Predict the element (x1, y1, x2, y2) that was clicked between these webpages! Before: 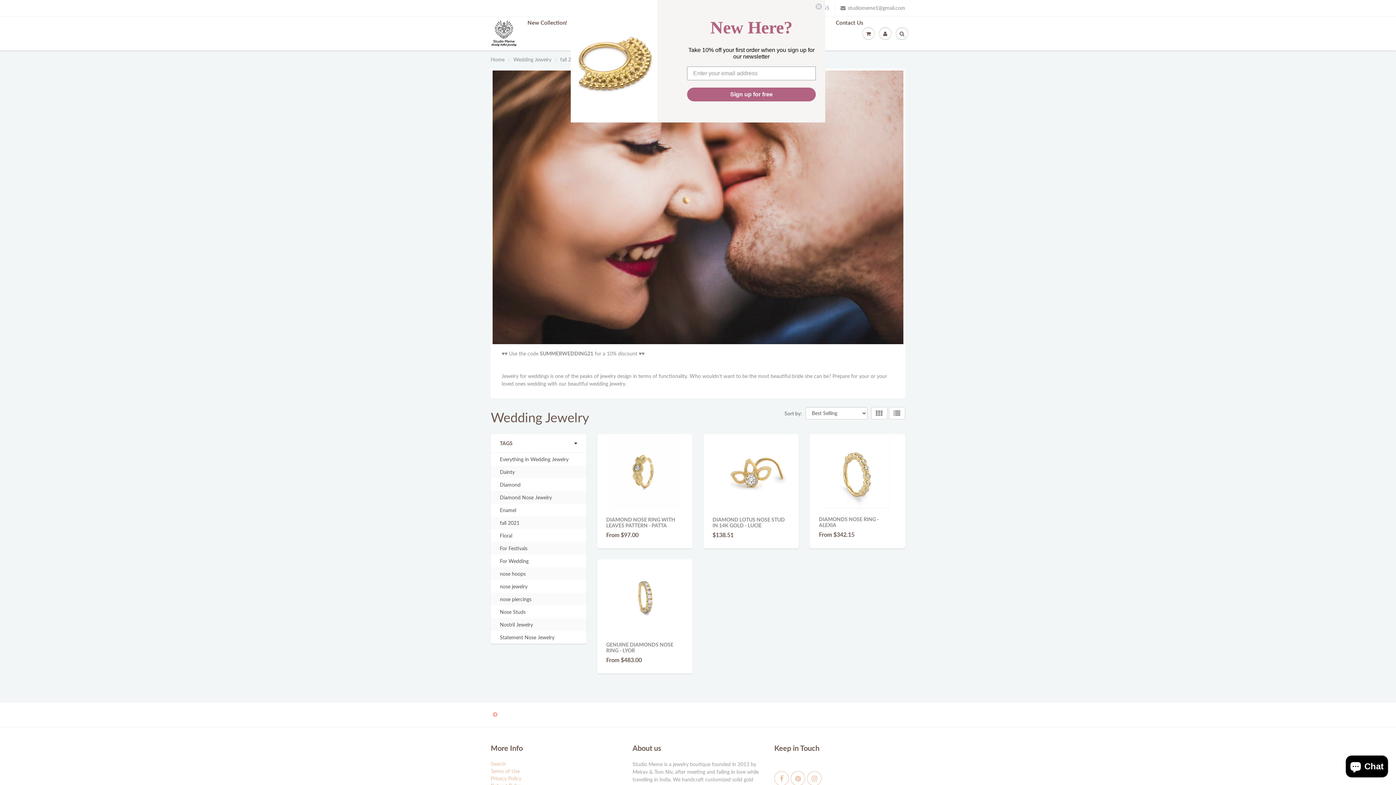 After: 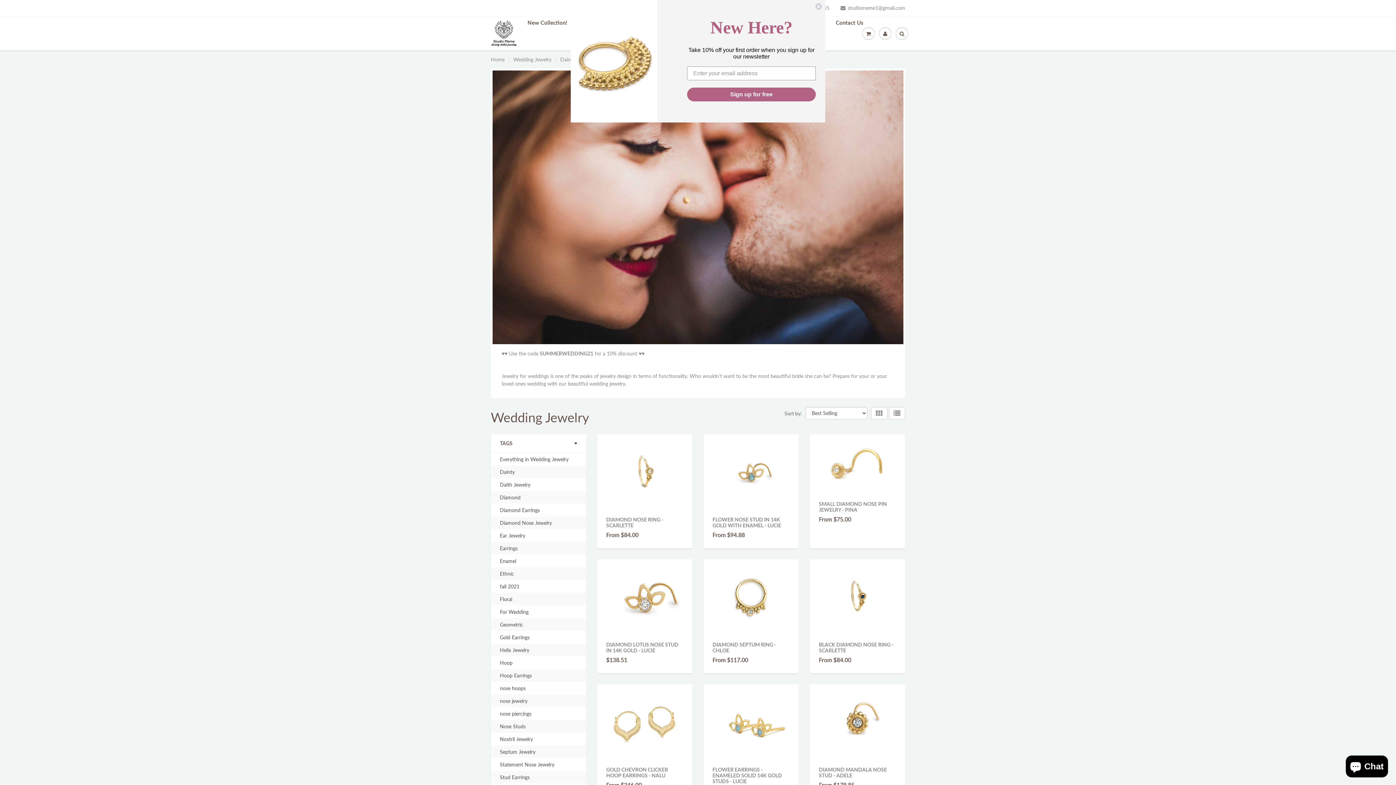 Action: bbox: (500, 468, 514, 475) label: Dainty